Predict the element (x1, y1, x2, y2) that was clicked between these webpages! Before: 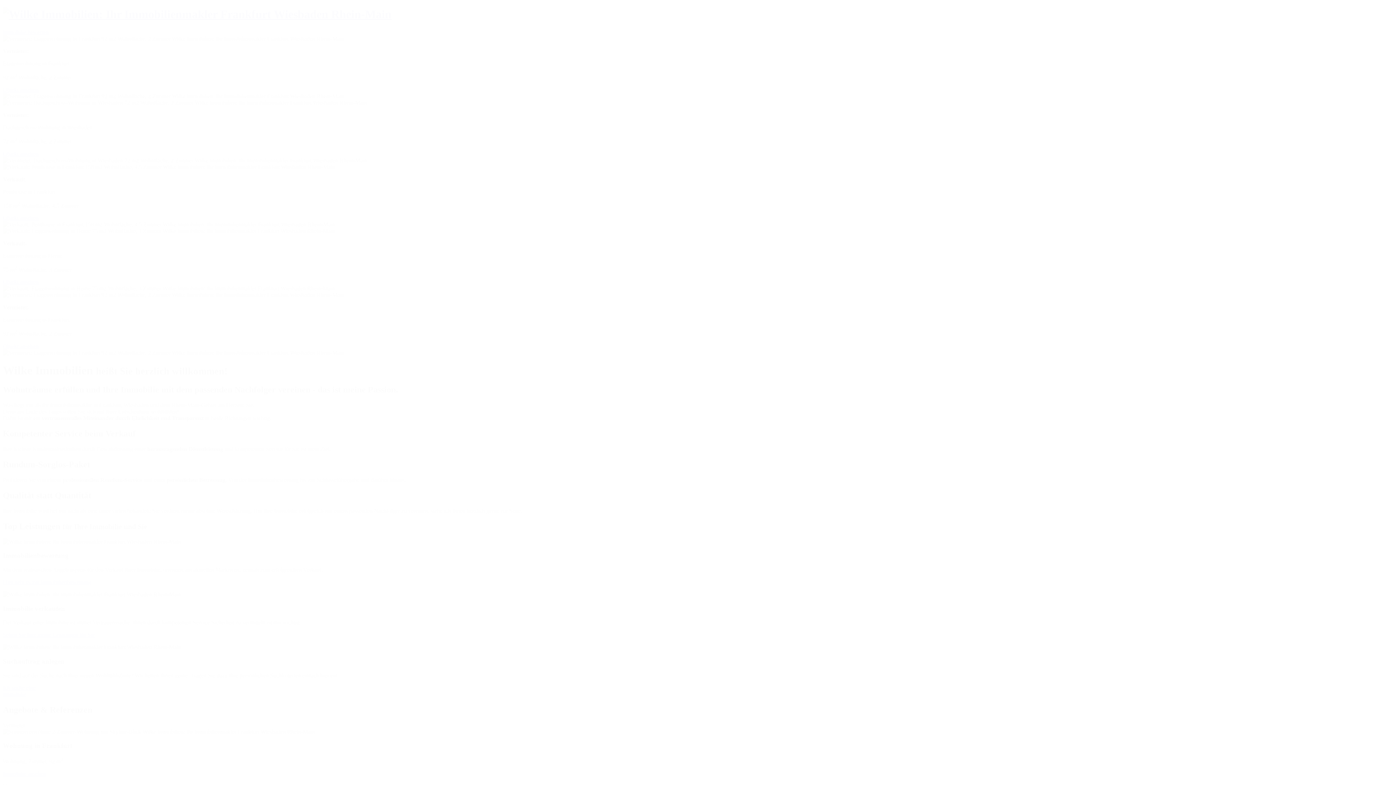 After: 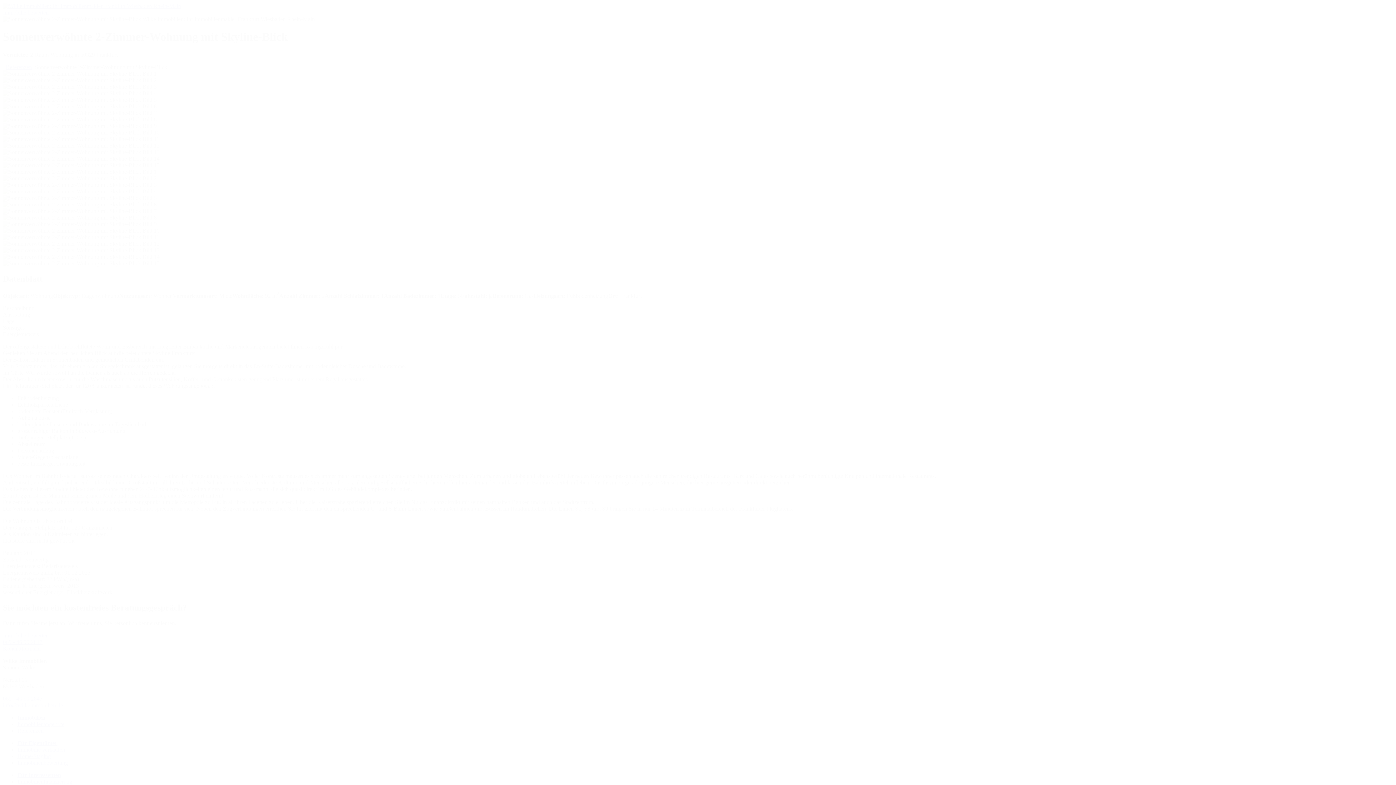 Action: label: Objekt ansehen bbox: (2, 86, 38, 92)